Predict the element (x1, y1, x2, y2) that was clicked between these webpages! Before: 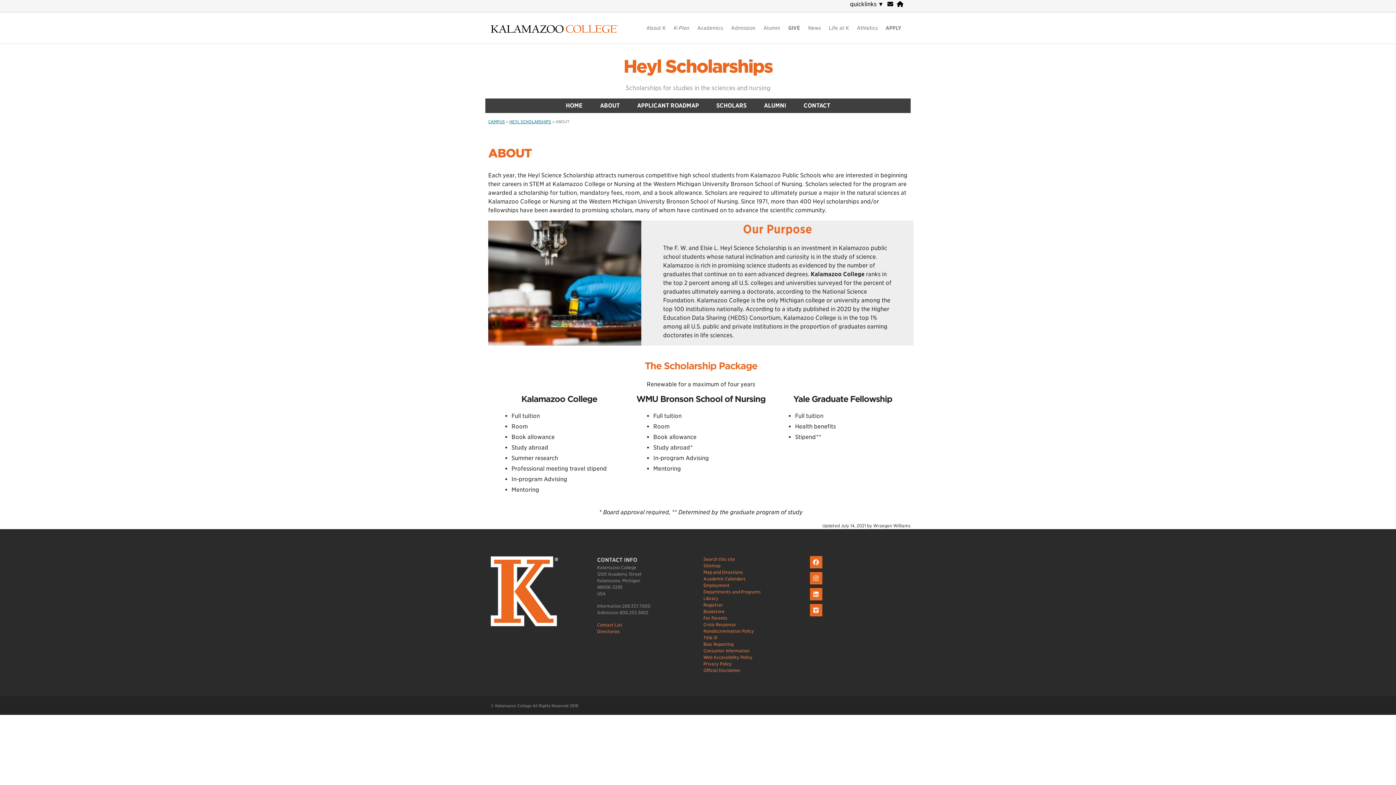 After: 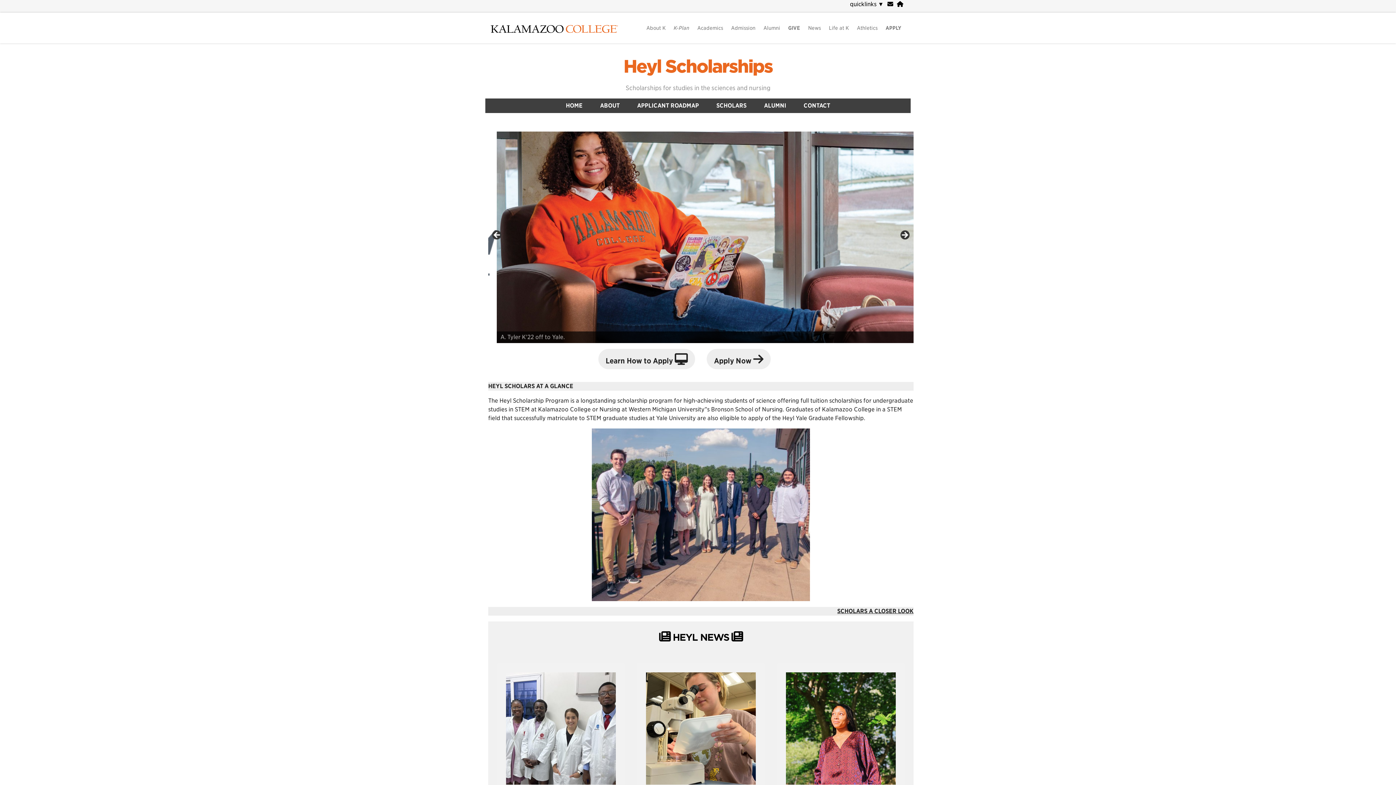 Action: label: HEYL SCHOLARSHIPS bbox: (509, 119, 551, 124)